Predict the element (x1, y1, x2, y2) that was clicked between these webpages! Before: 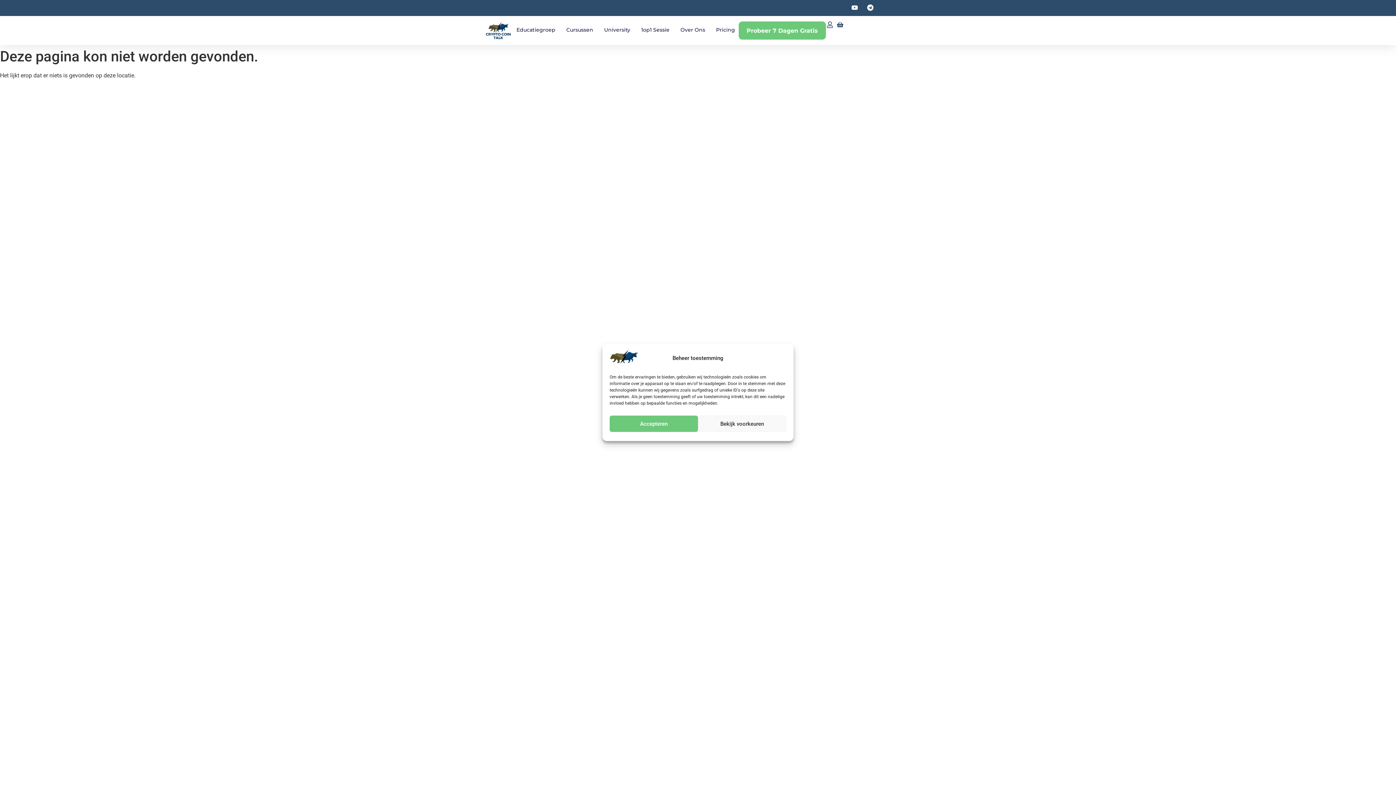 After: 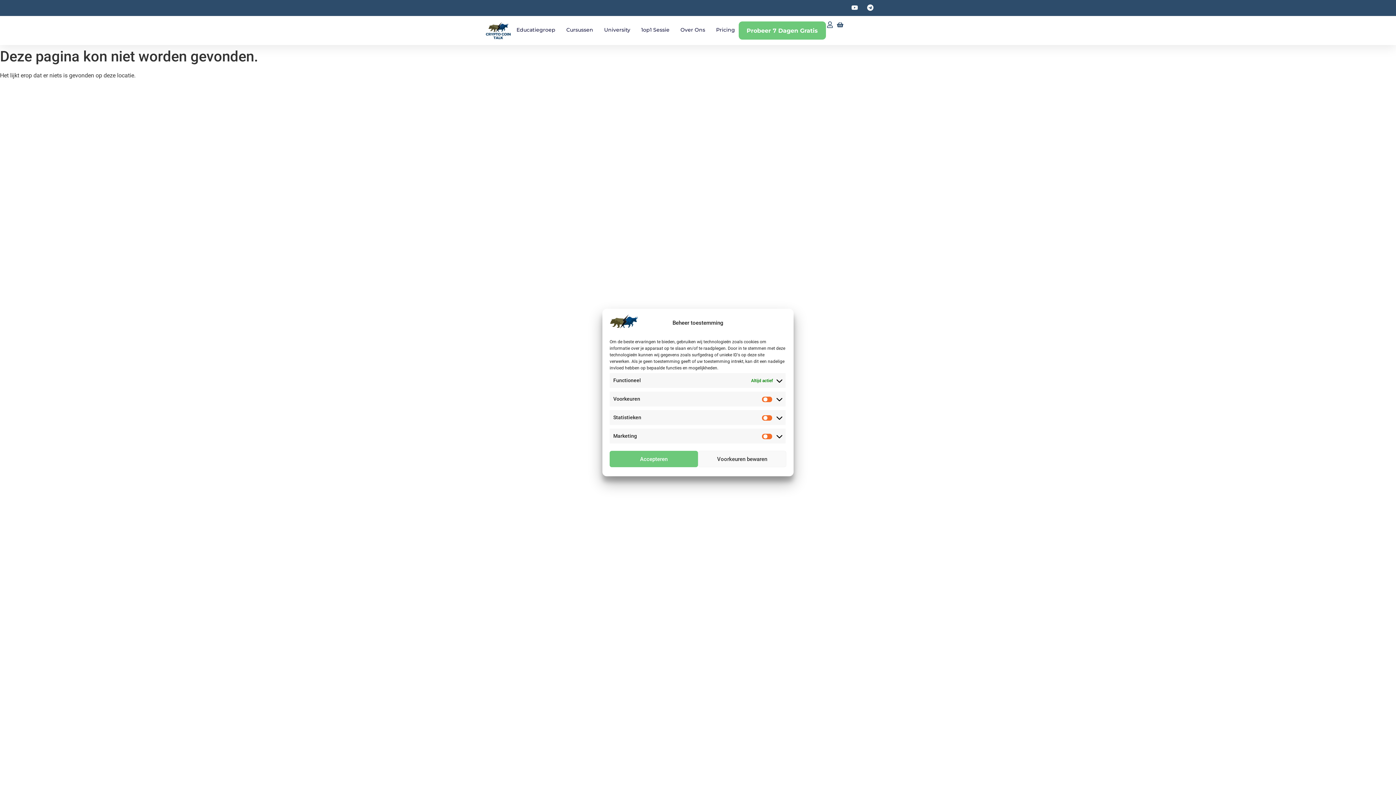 Action: label: Bekijk voorkeuren bbox: (698, 415, 786, 432)